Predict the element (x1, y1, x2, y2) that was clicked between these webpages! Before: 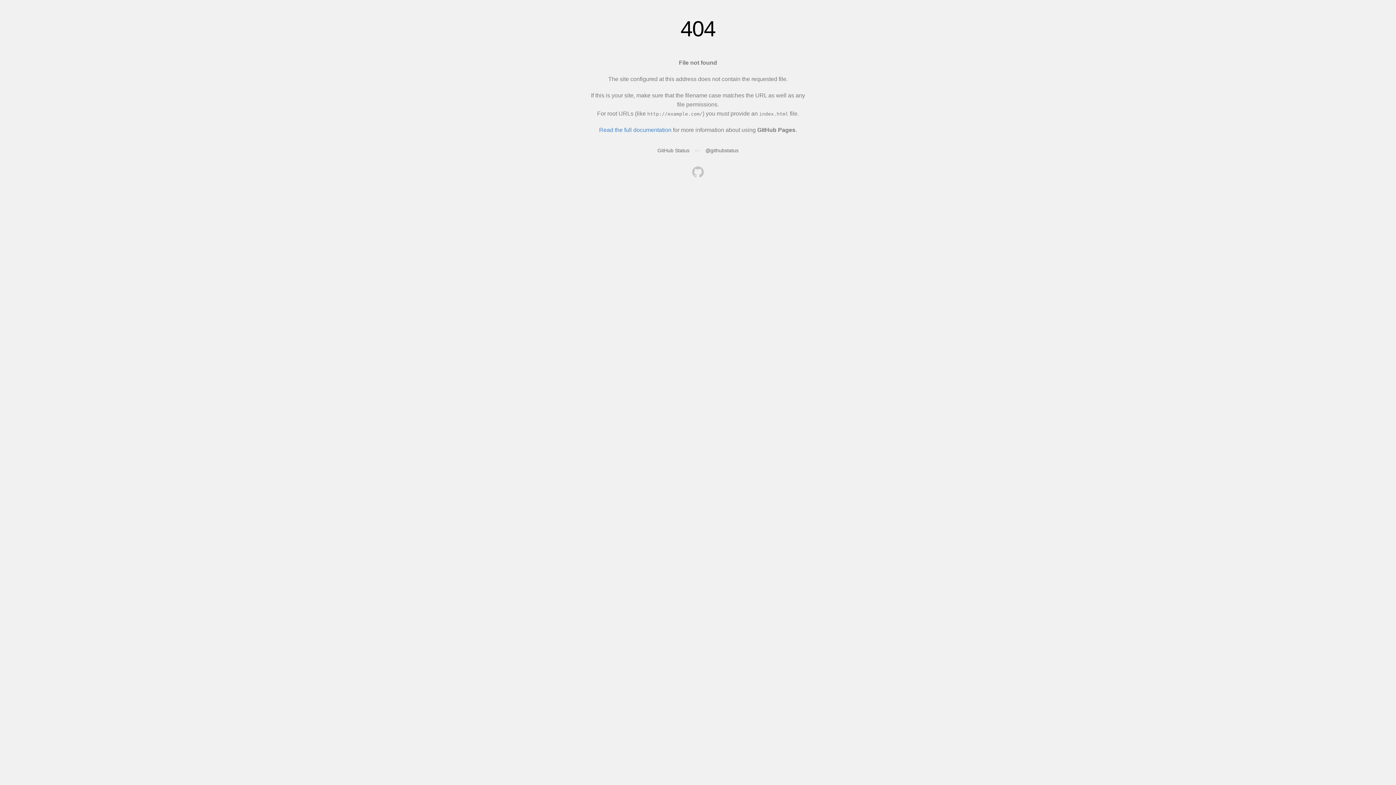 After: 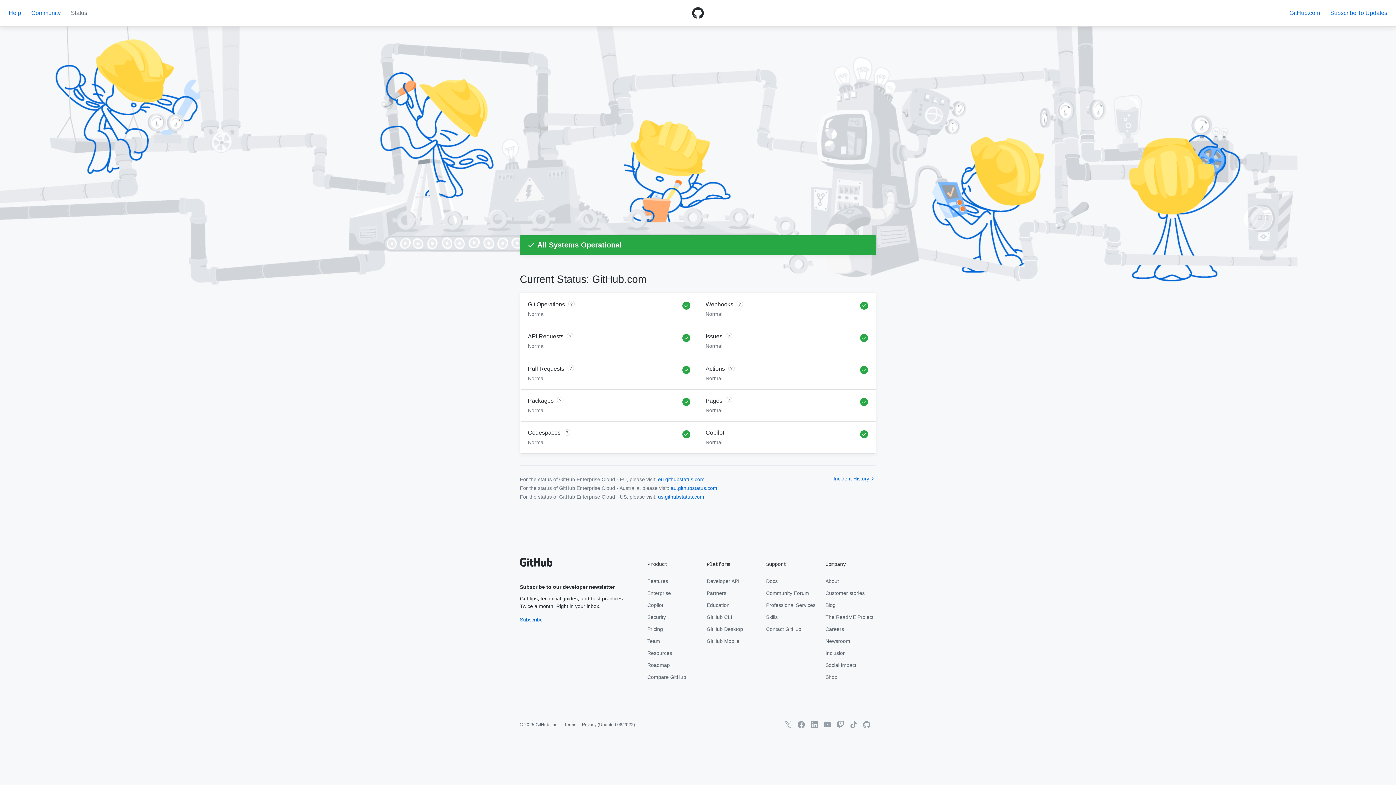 Action: label: GitHub Status bbox: (657, 147, 689, 153)